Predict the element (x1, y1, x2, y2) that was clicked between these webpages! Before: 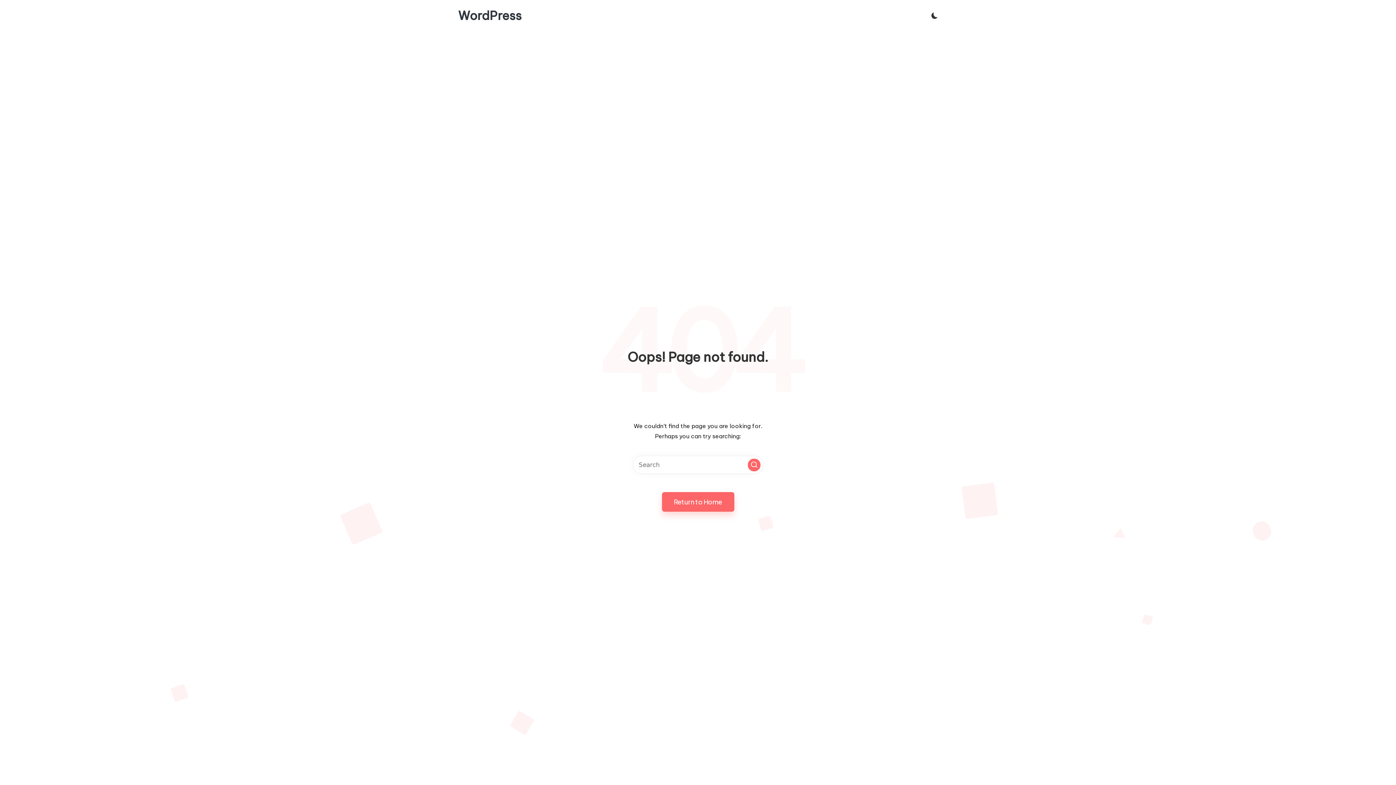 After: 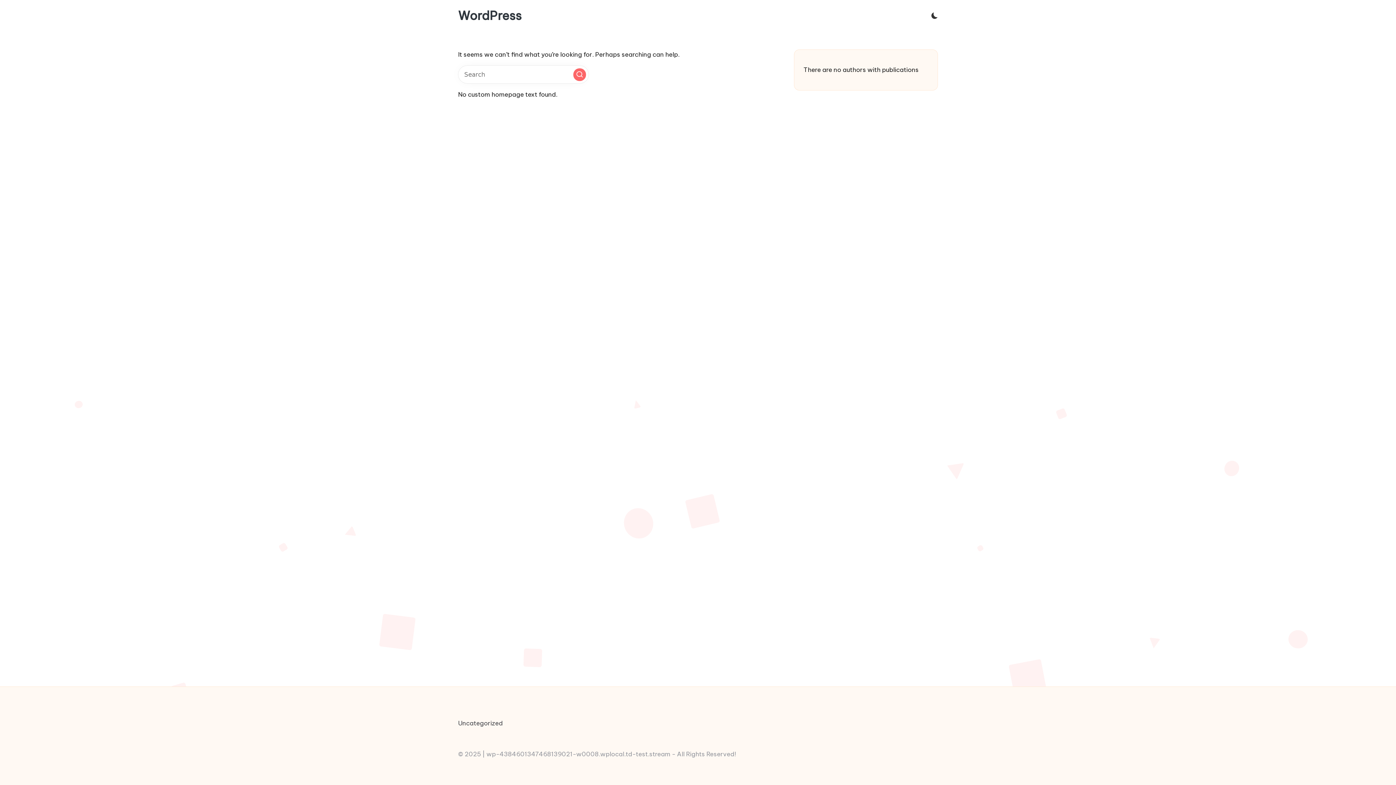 Action: label: WordPress bbox: (458, 9, 521, 22)